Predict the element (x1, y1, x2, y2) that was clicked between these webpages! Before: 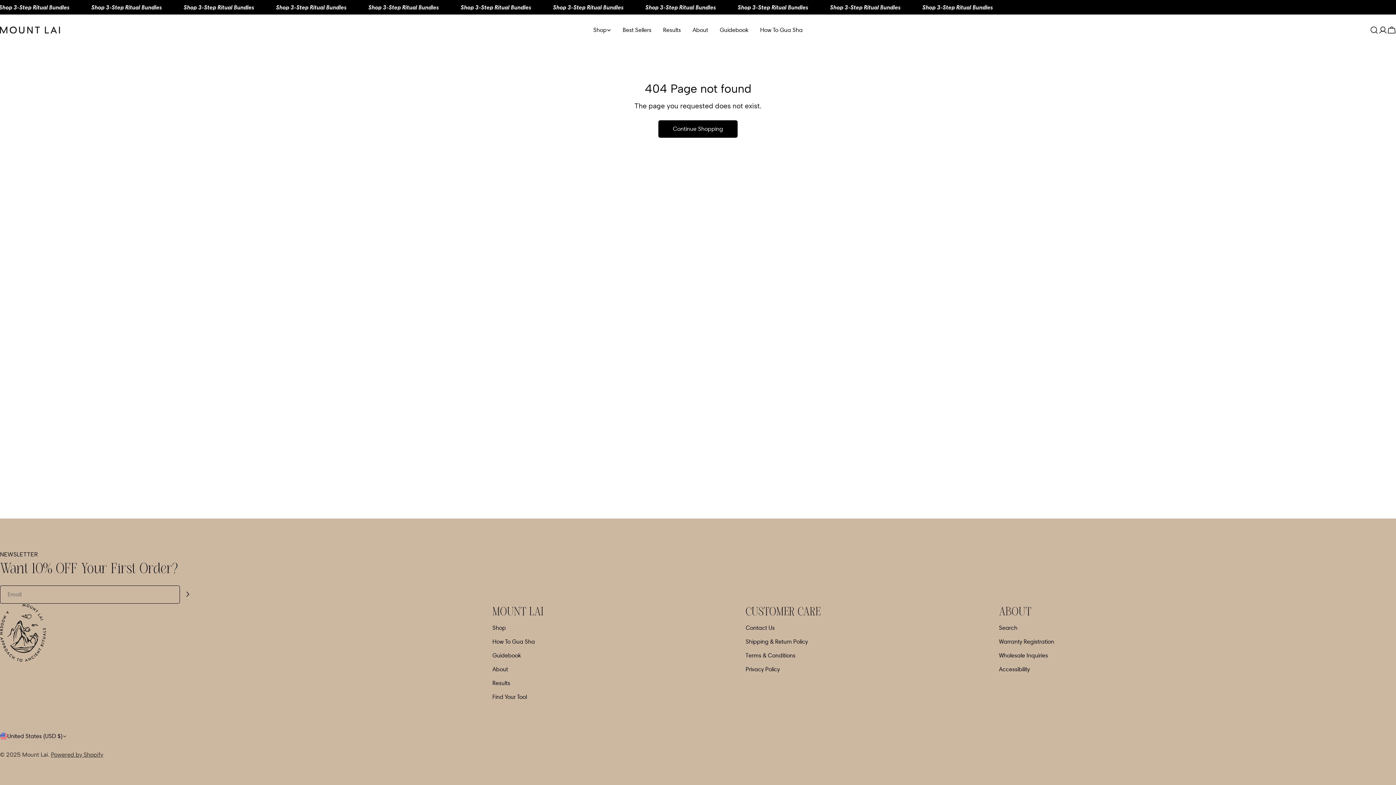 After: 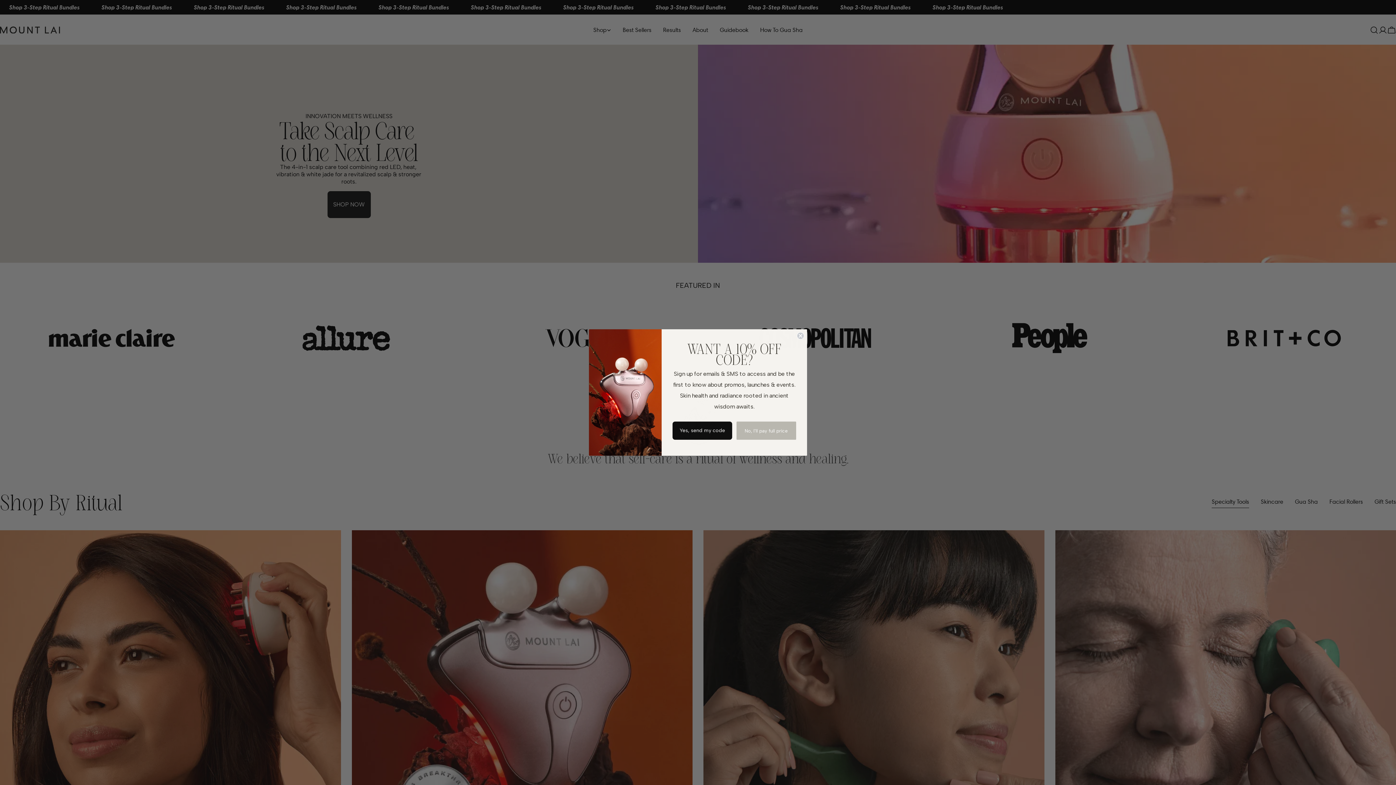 Action: bbox: (22, 751, 48, 758) label: Mount Lai